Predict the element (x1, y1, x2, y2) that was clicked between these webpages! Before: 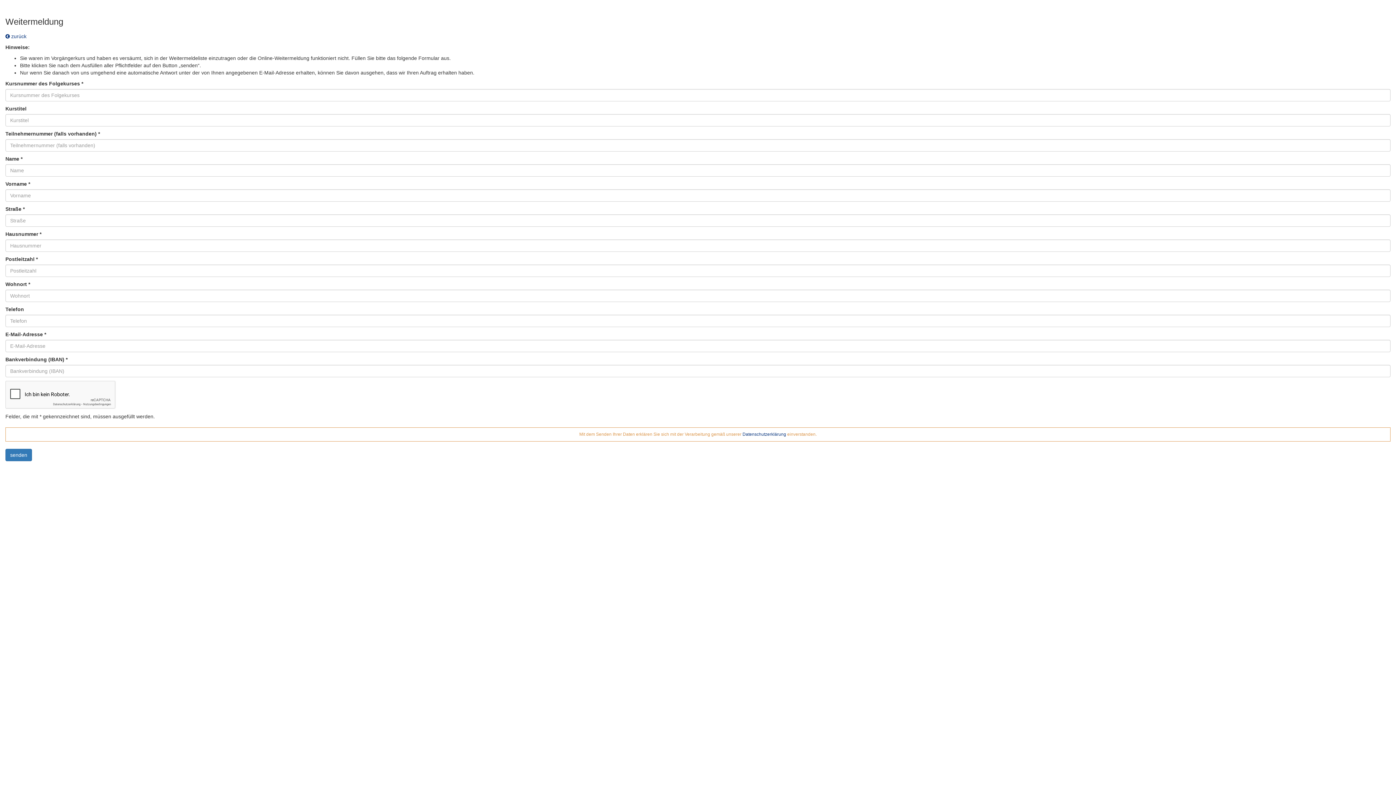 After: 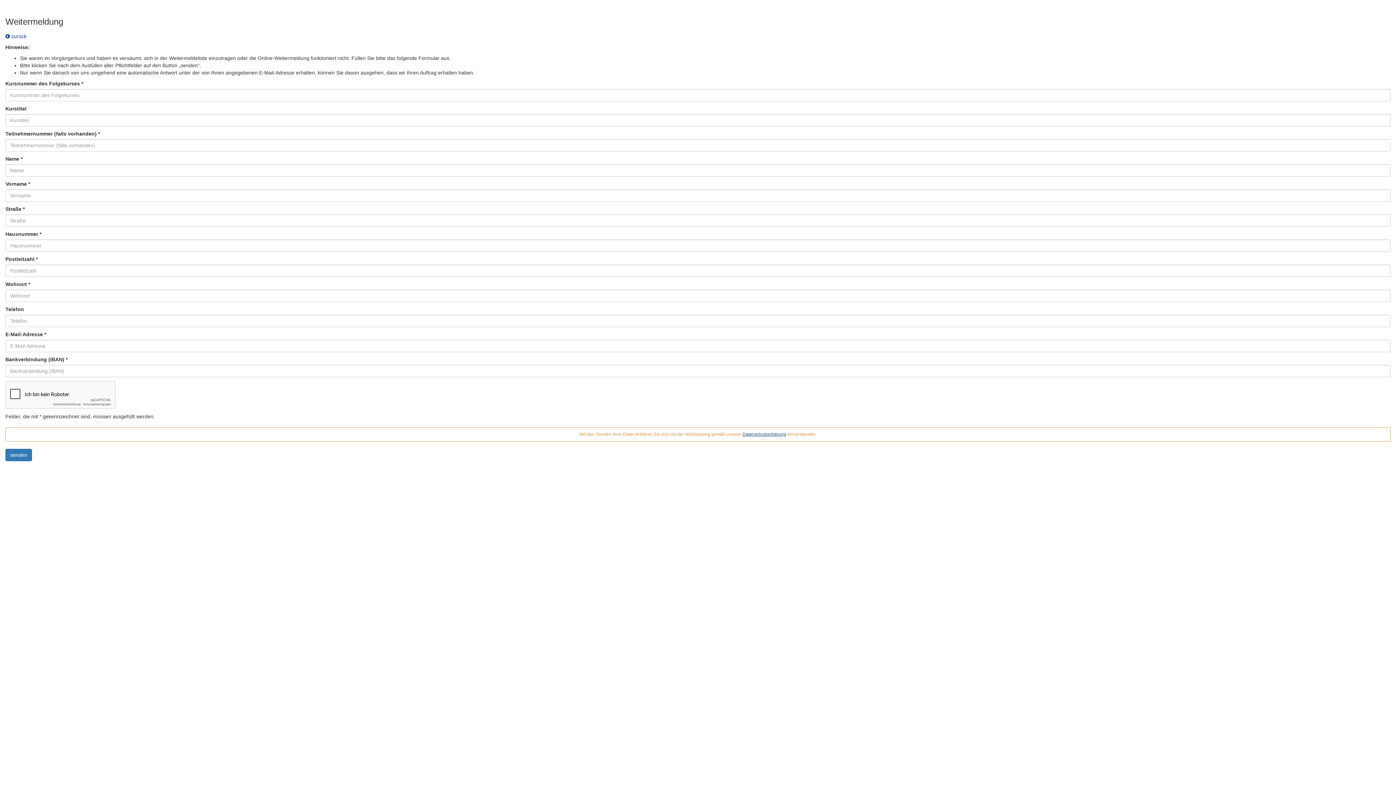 Action: bbox: (742, 432, 786, 437) label: Datenschutzerklärung